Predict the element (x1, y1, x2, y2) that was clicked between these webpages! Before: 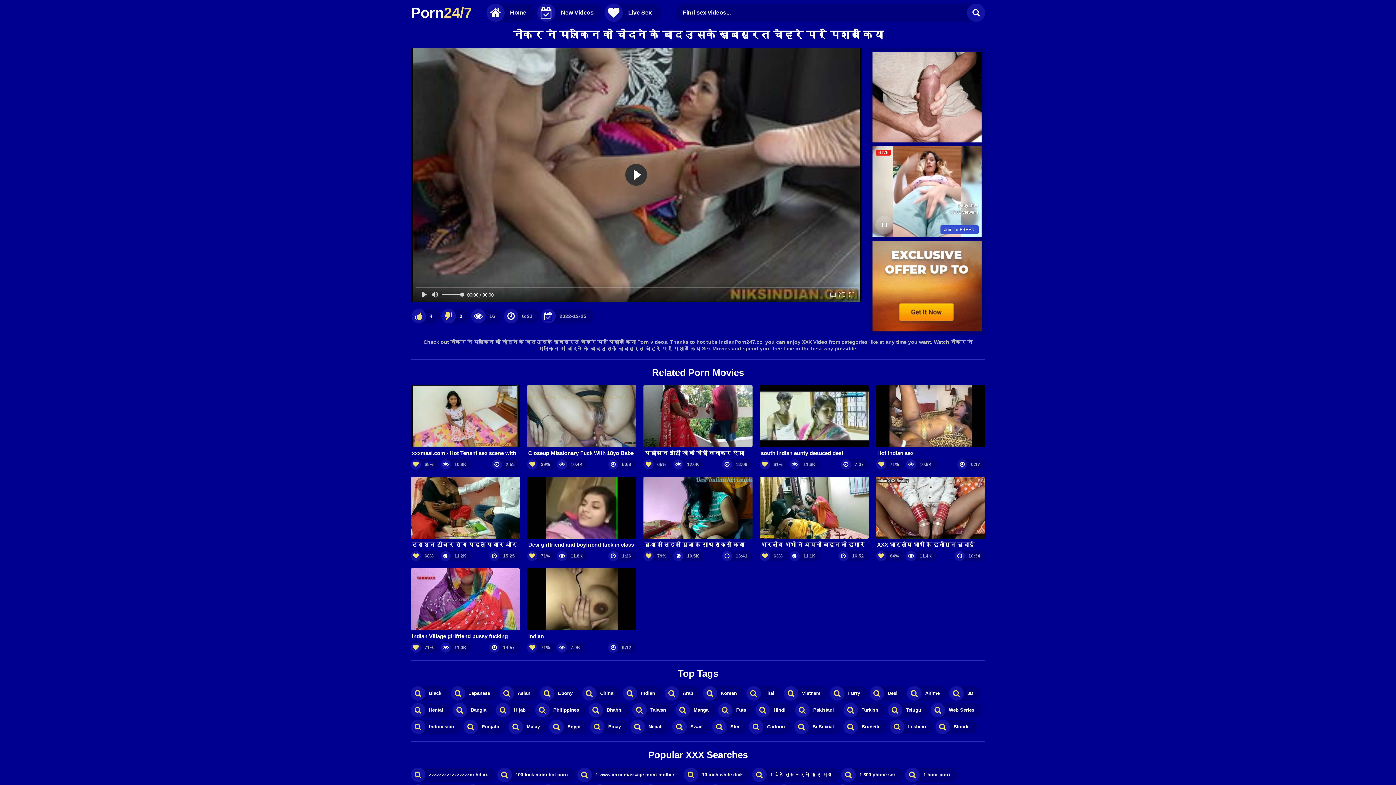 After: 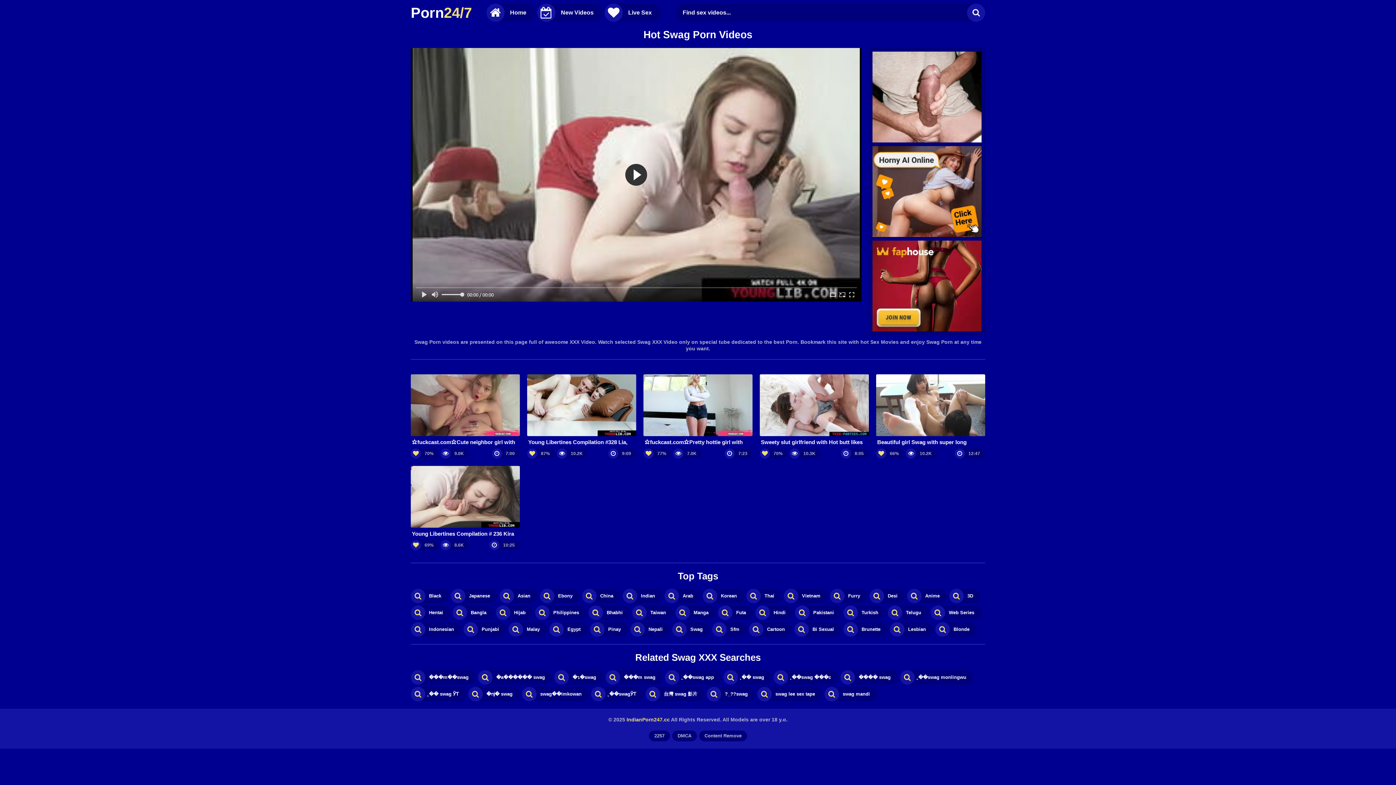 Action: label: Swag bbox: (672, 719, 710, 734)